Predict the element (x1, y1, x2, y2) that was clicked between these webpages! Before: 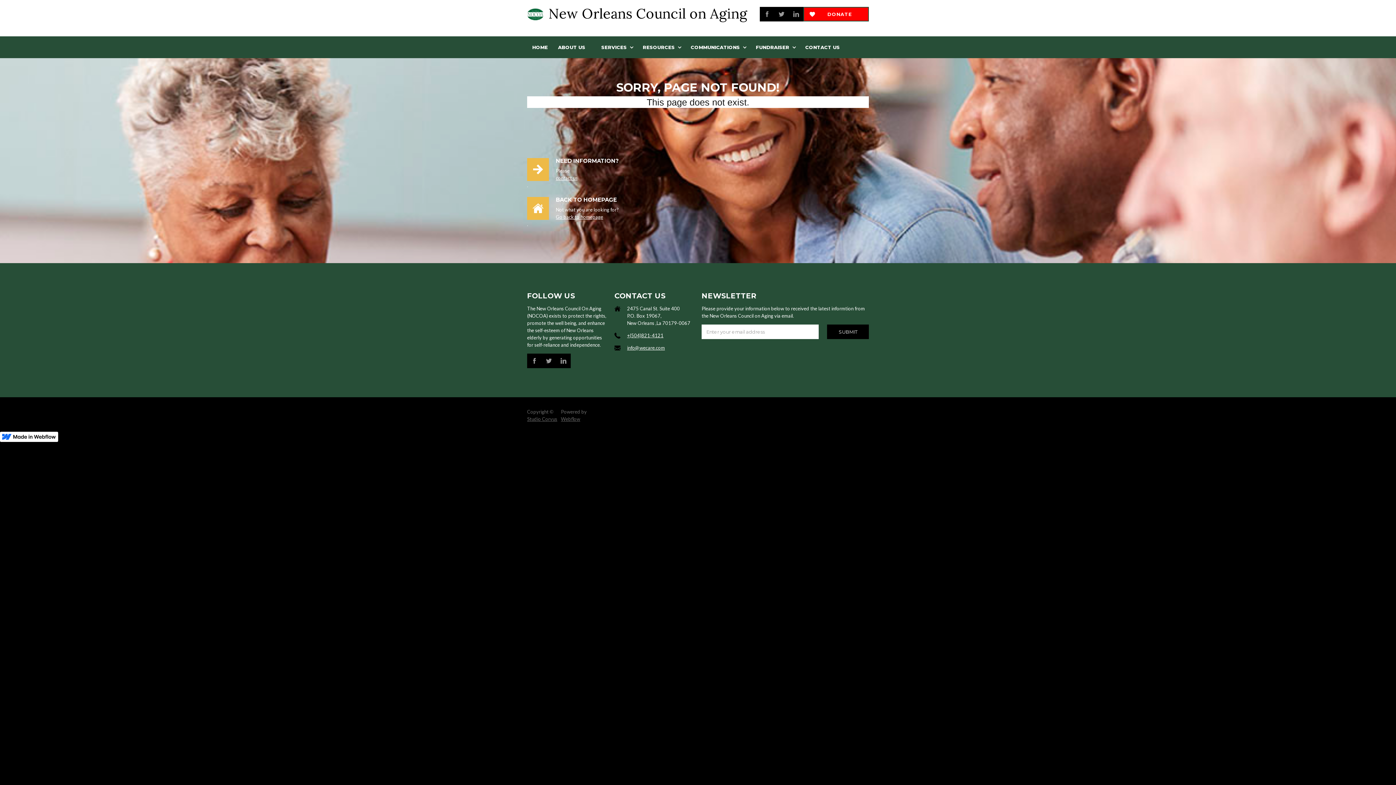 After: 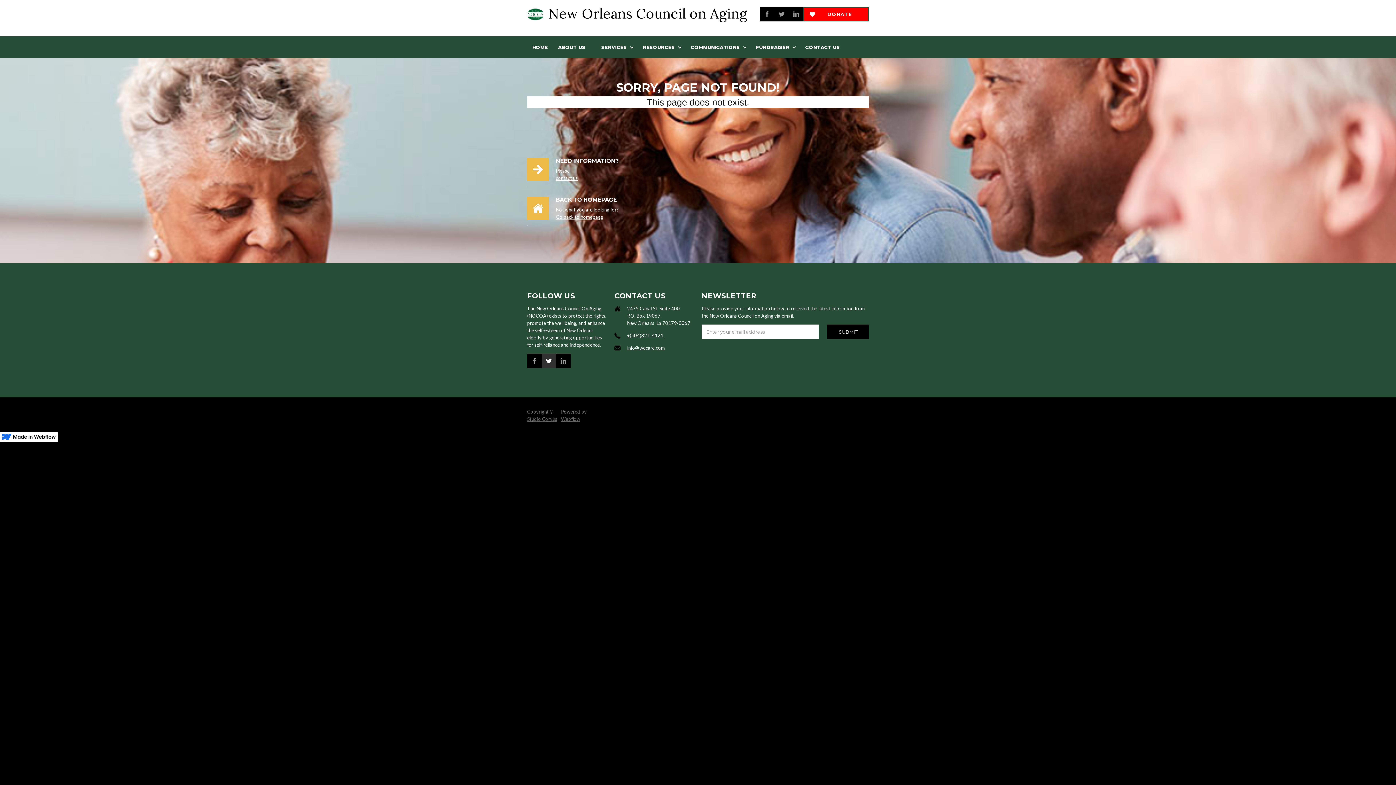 Action: bbox: (541, 353, 556, 368)